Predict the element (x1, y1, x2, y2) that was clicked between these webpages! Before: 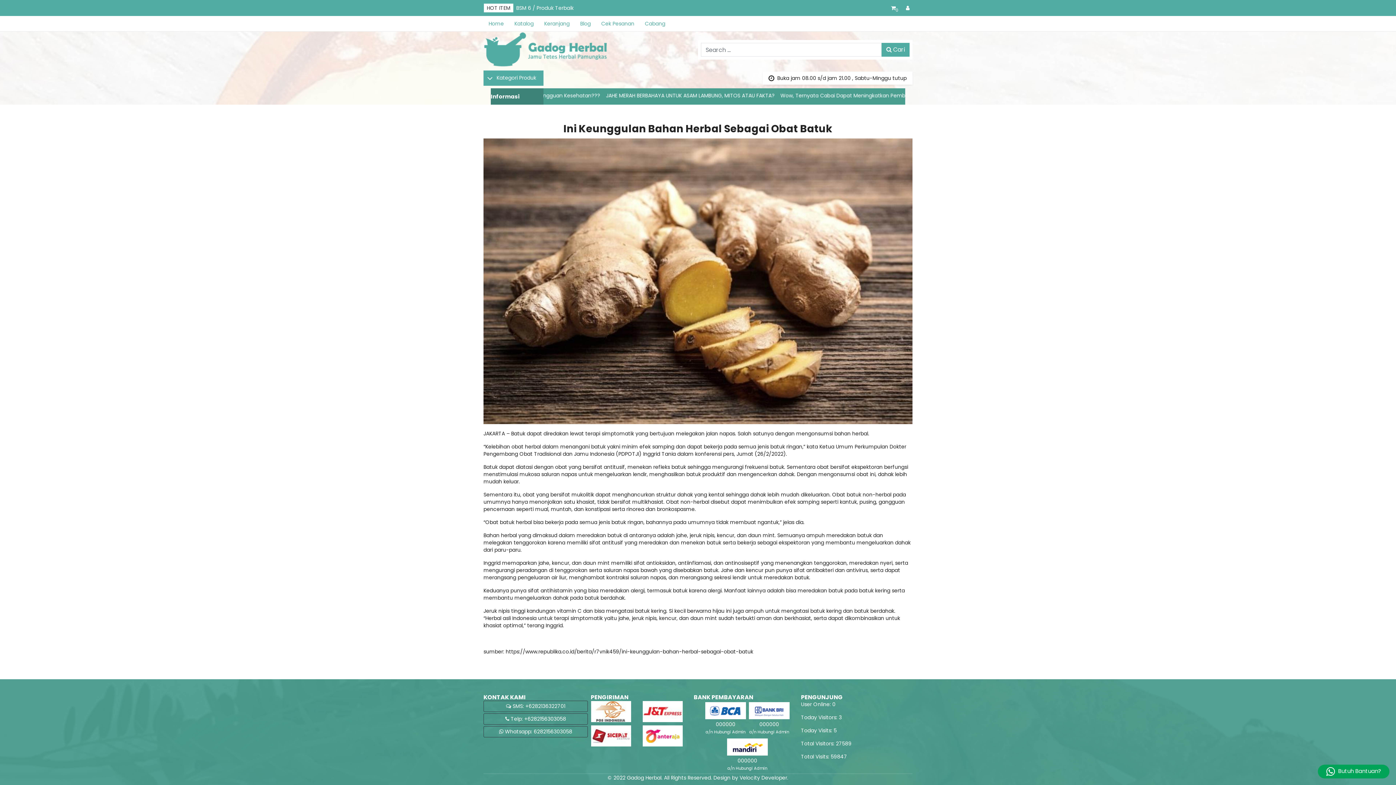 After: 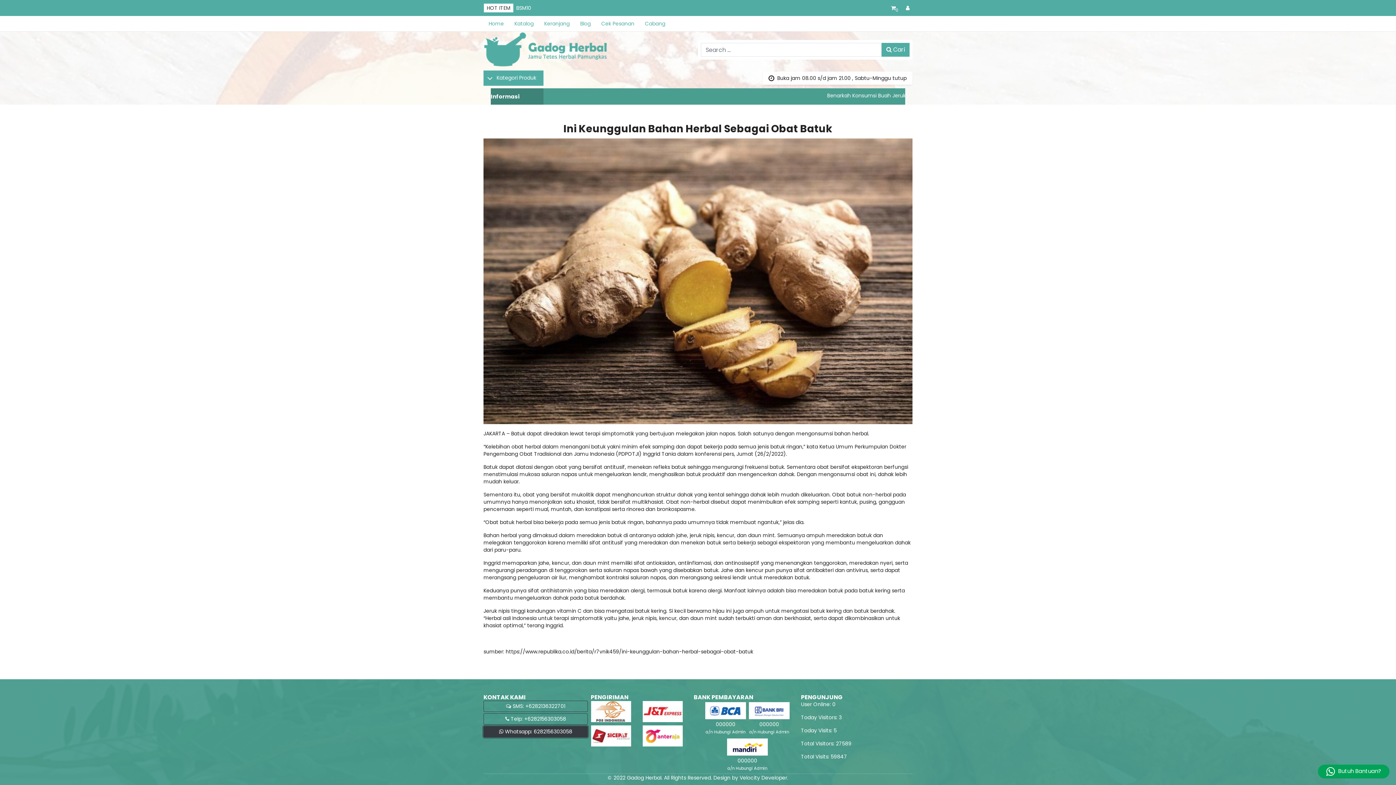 Action: bbox: (483, 726, 588, 737) label:  Whatsapp: 6282156303058